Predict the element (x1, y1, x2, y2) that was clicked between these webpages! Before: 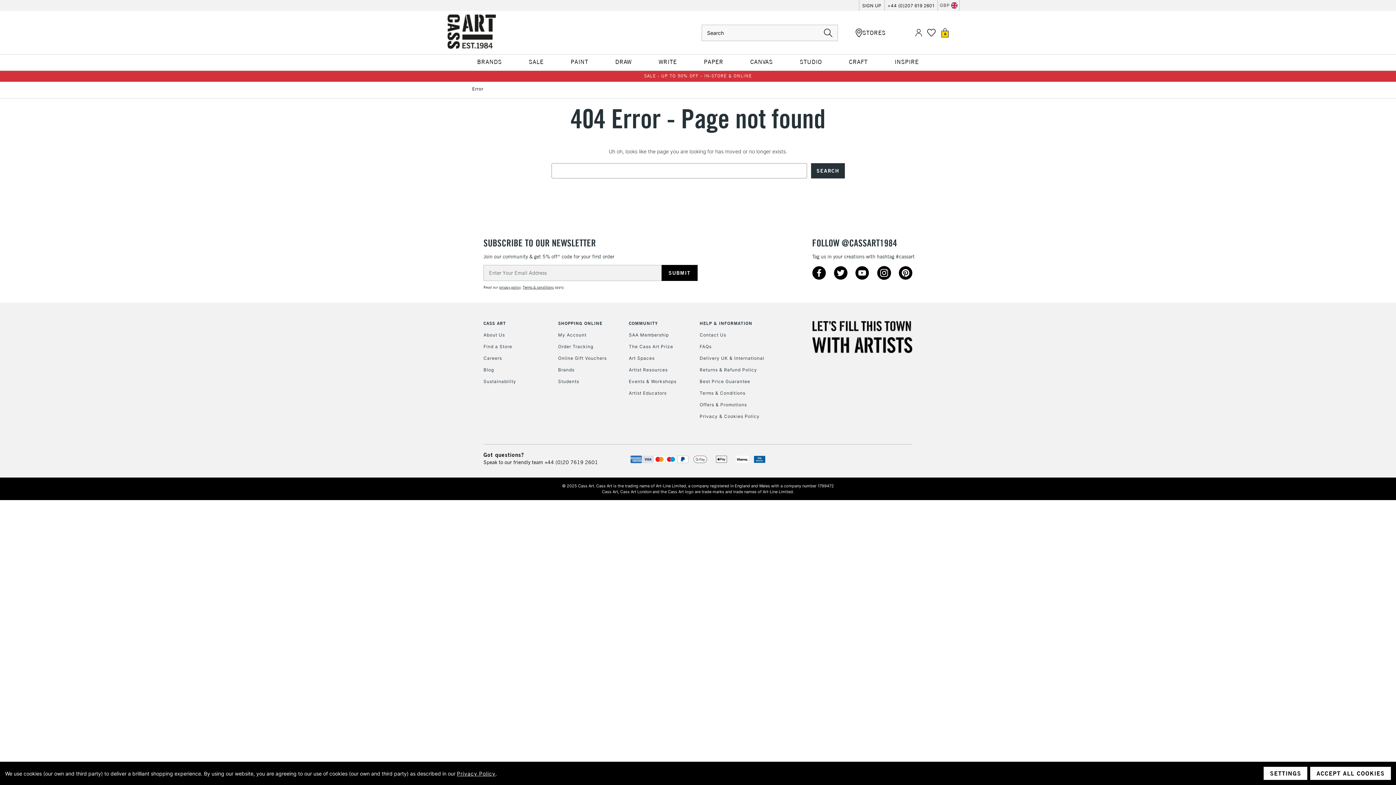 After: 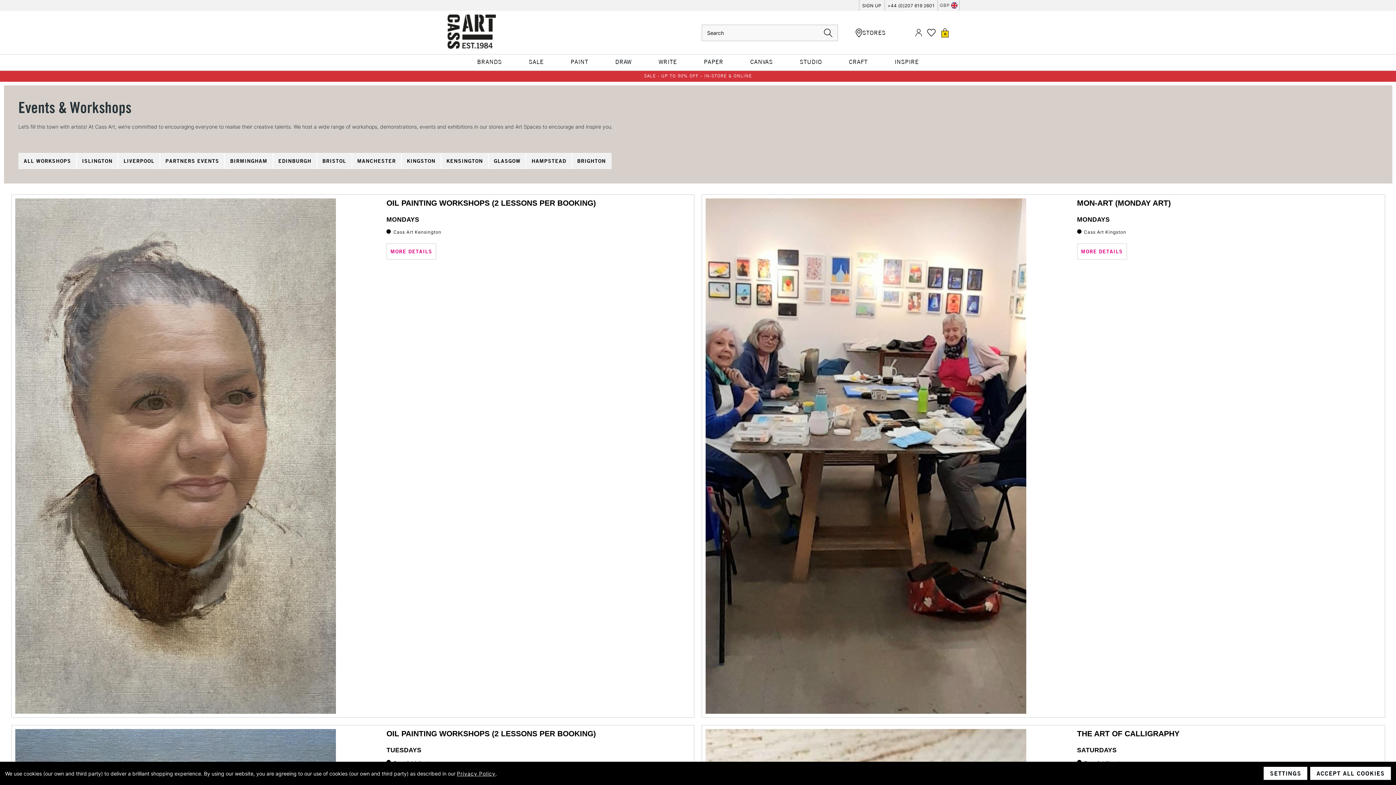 Action: label: Events & Workshops bbox: (629, 376, 692, 387)